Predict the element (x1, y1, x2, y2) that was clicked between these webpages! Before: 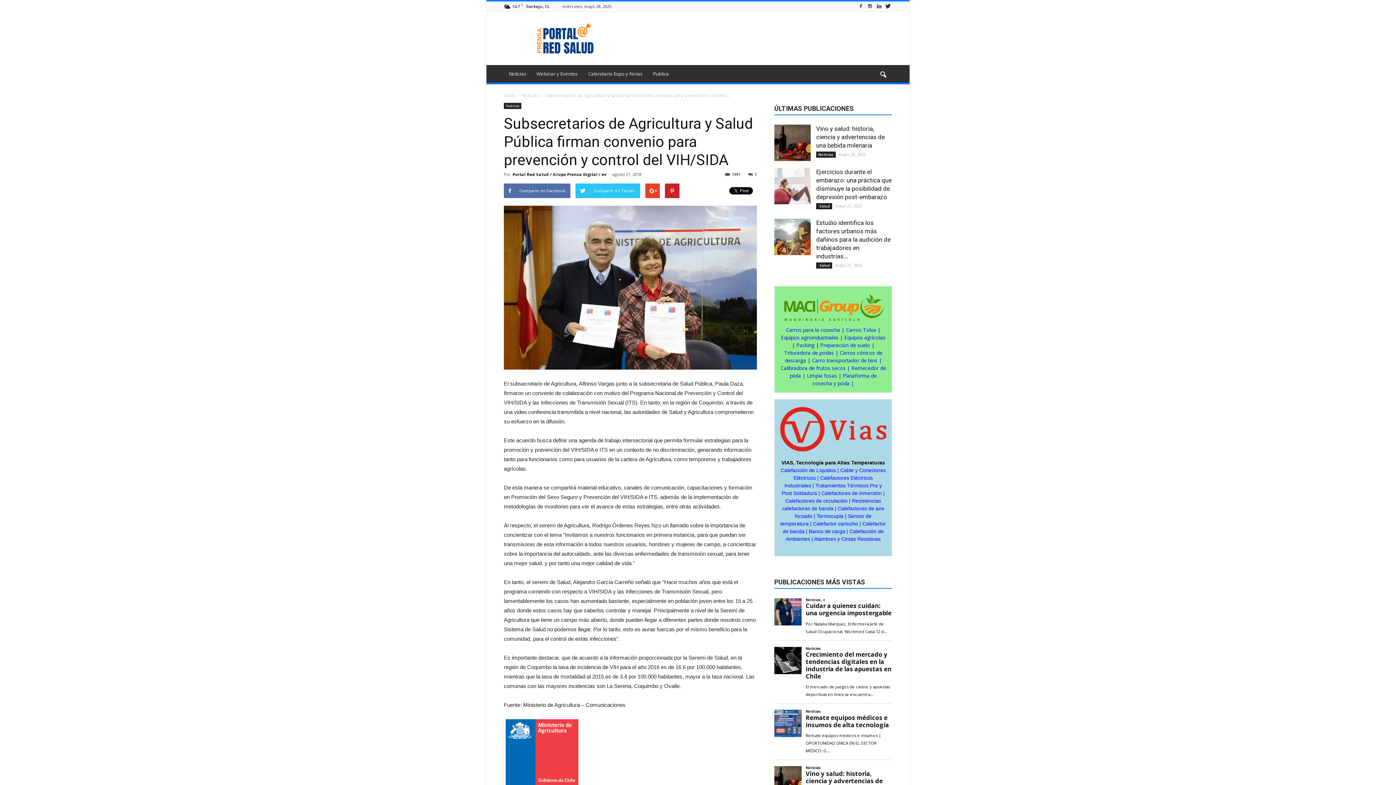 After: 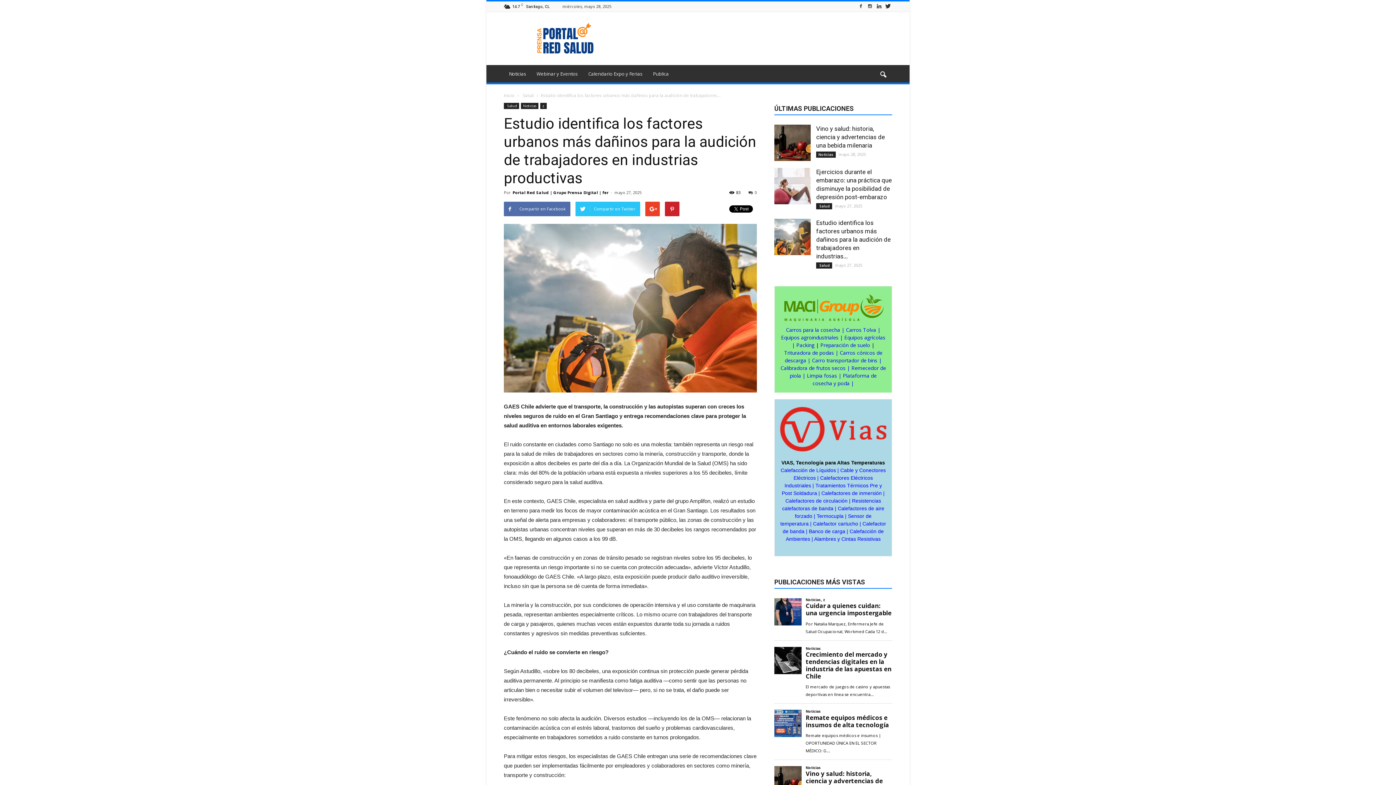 Action: bbox: (816, 219, 890, 260) label: Estudio identifica los factores urbanos más dañinos para la audición de trabajadores en industrias...